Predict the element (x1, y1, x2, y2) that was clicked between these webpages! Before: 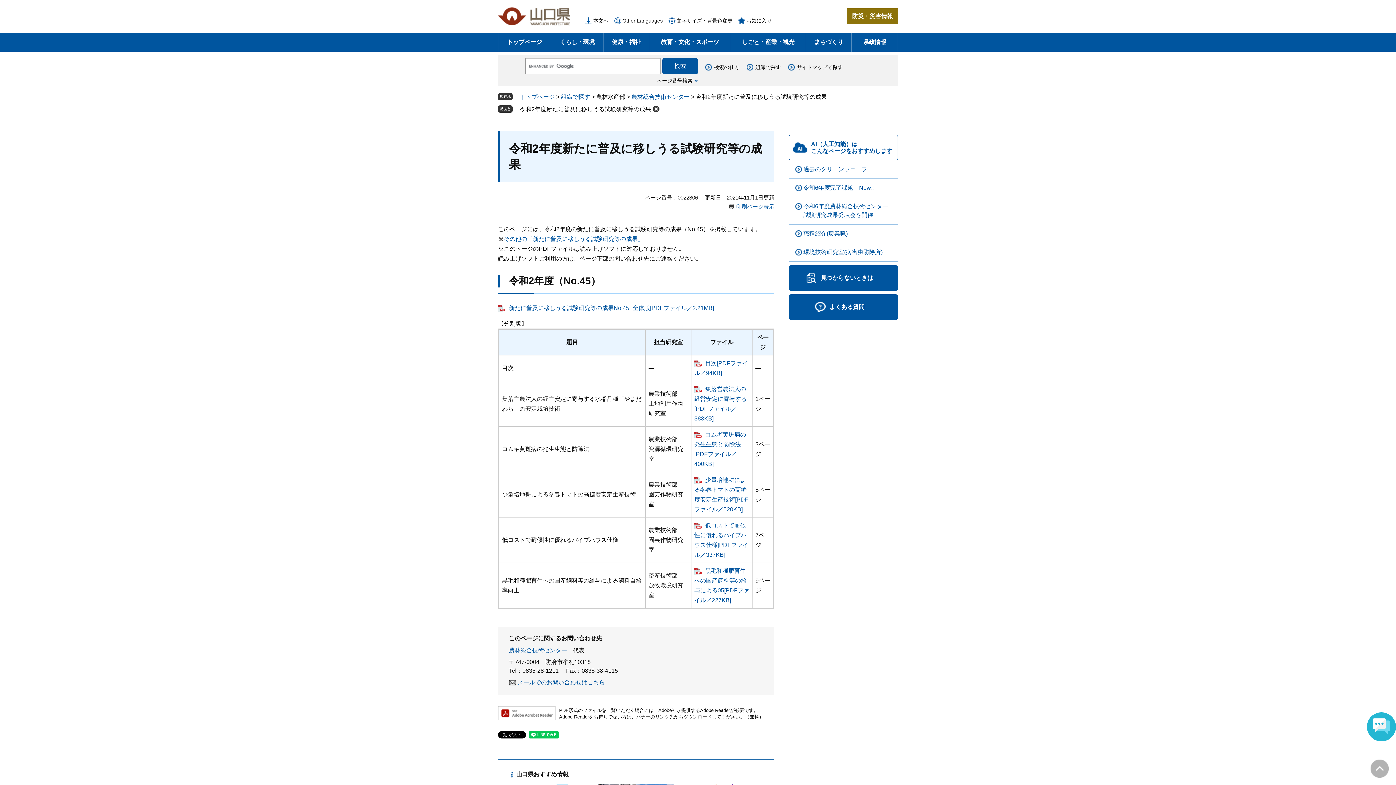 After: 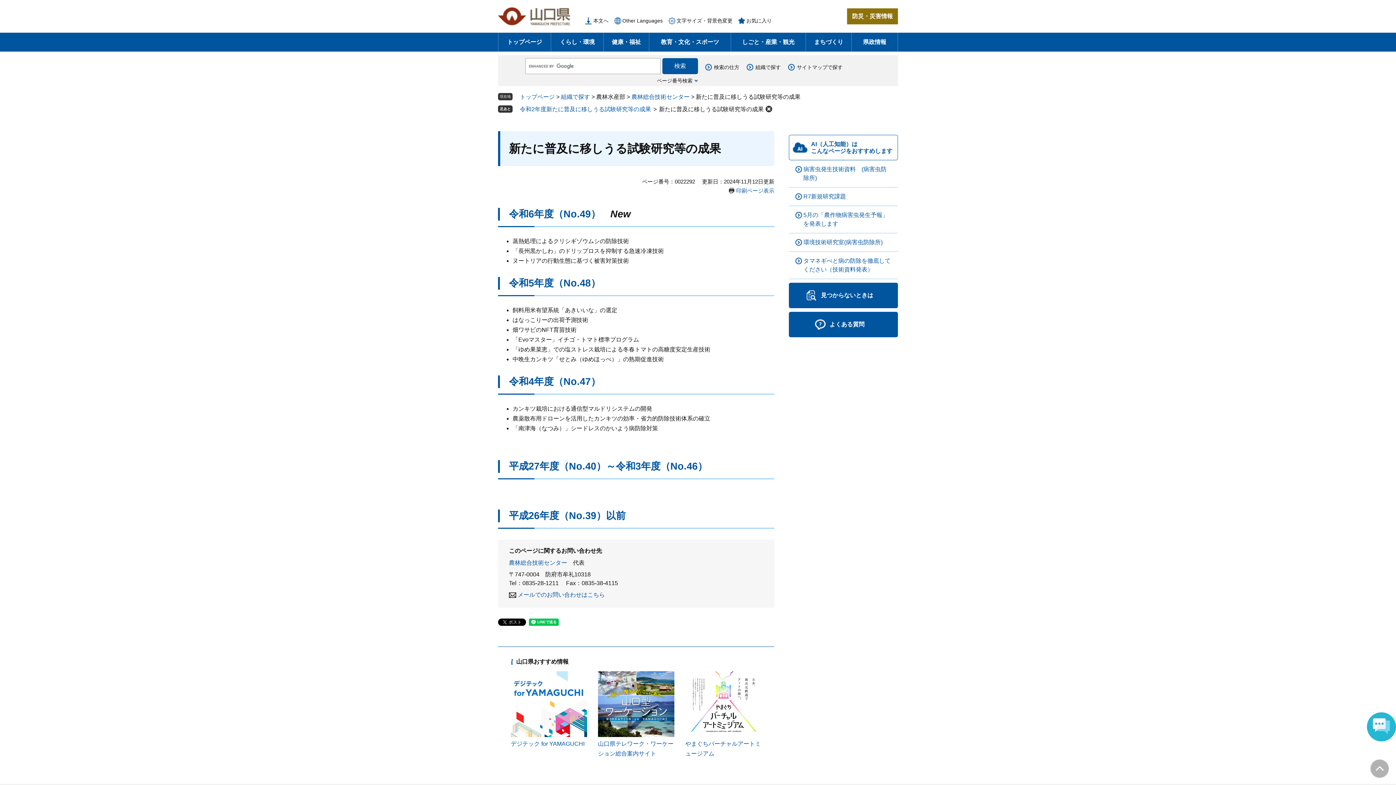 Action: label: その他の「新たに普及に移しうる試験研究等の成果」 bbox: (504, 236, 643, 242)